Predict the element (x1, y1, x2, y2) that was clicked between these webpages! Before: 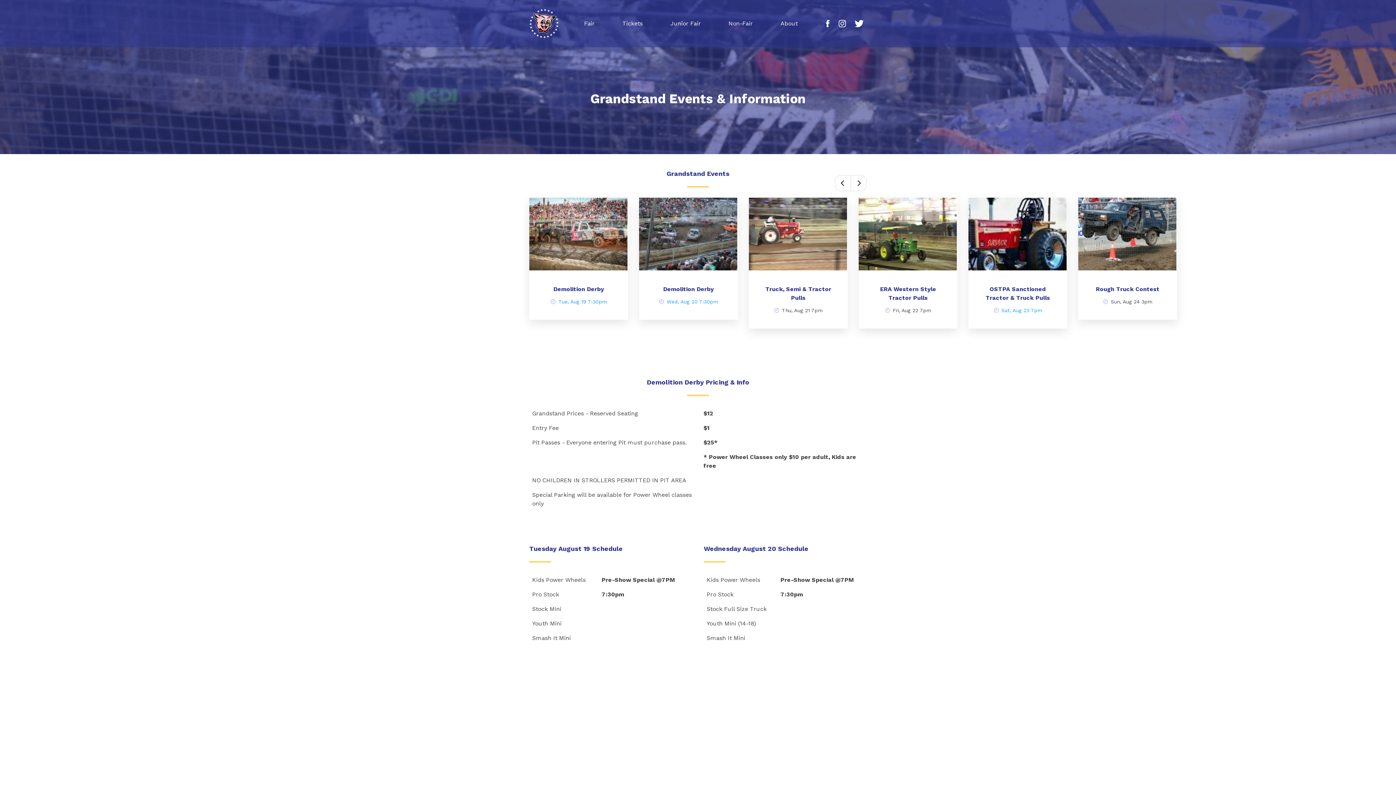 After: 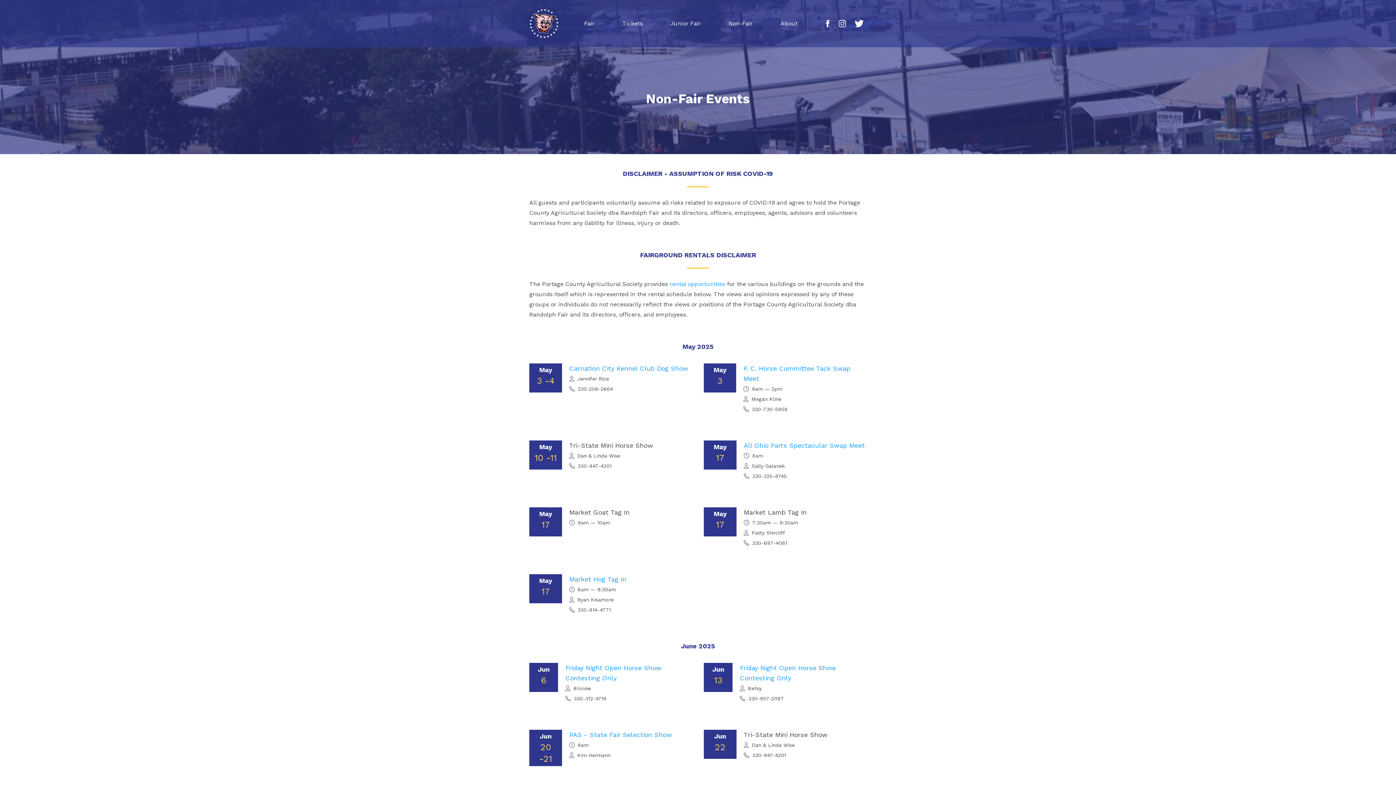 Action: label: Non-Fair bbox: (728, 13, 753, 33)